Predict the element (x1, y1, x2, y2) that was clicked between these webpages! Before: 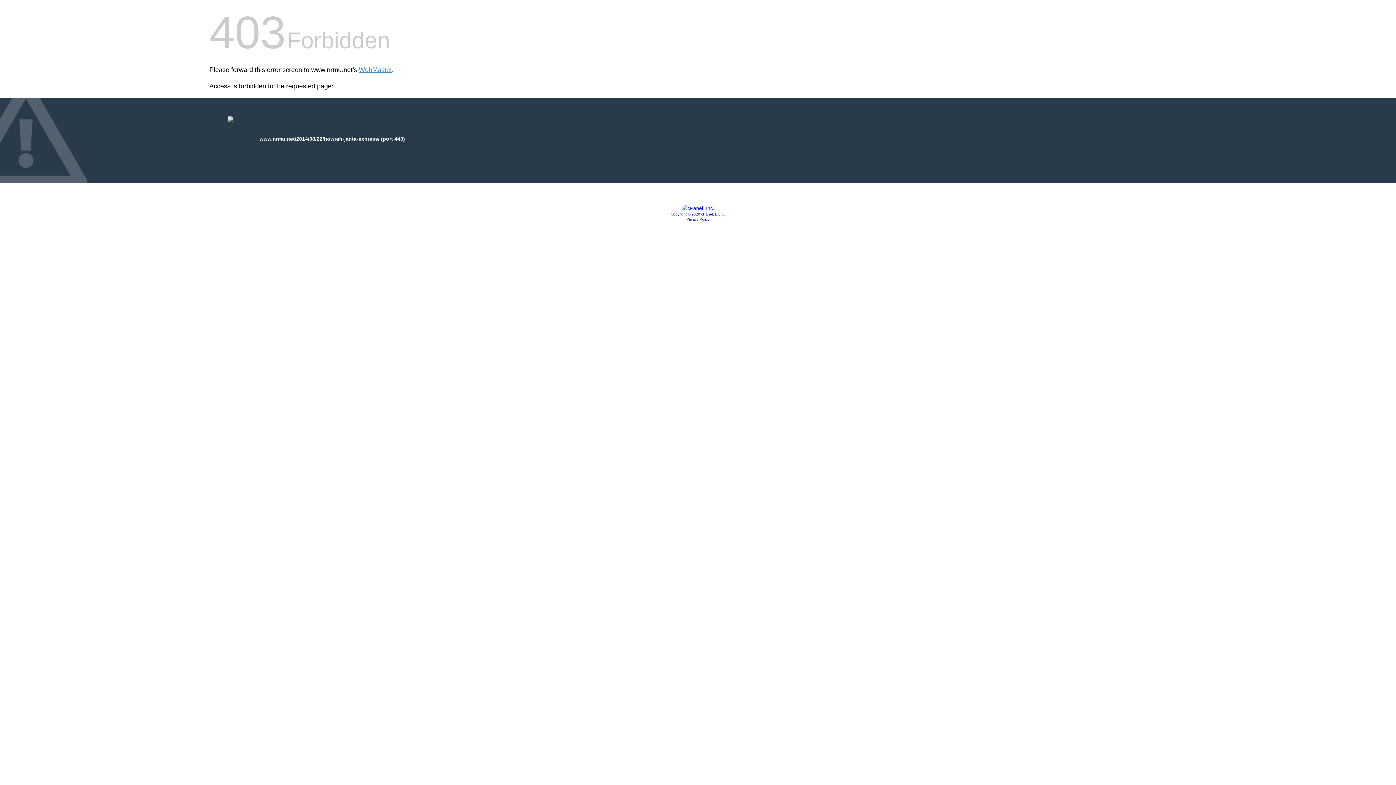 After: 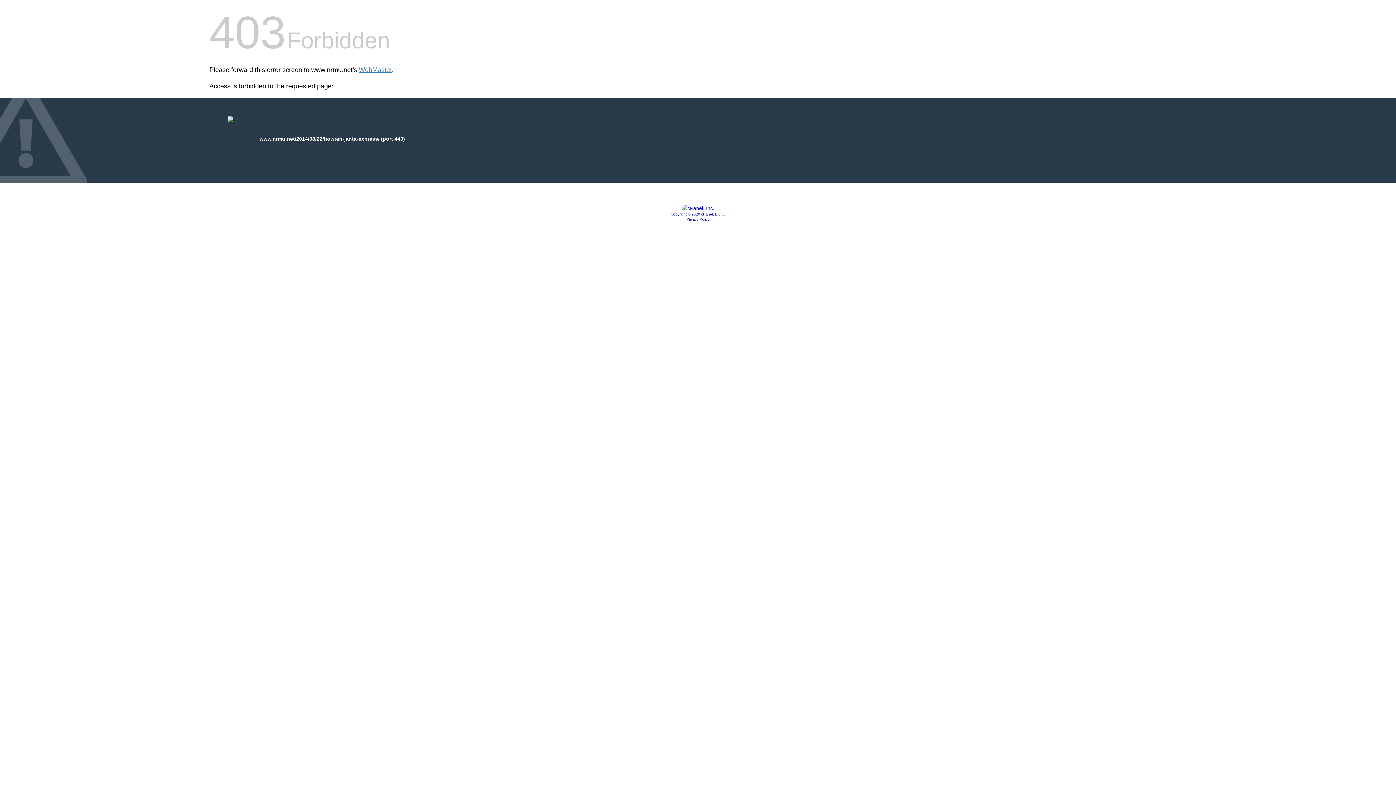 Action: label: Privacy Policy bbox: (686, 217, 709, 221)